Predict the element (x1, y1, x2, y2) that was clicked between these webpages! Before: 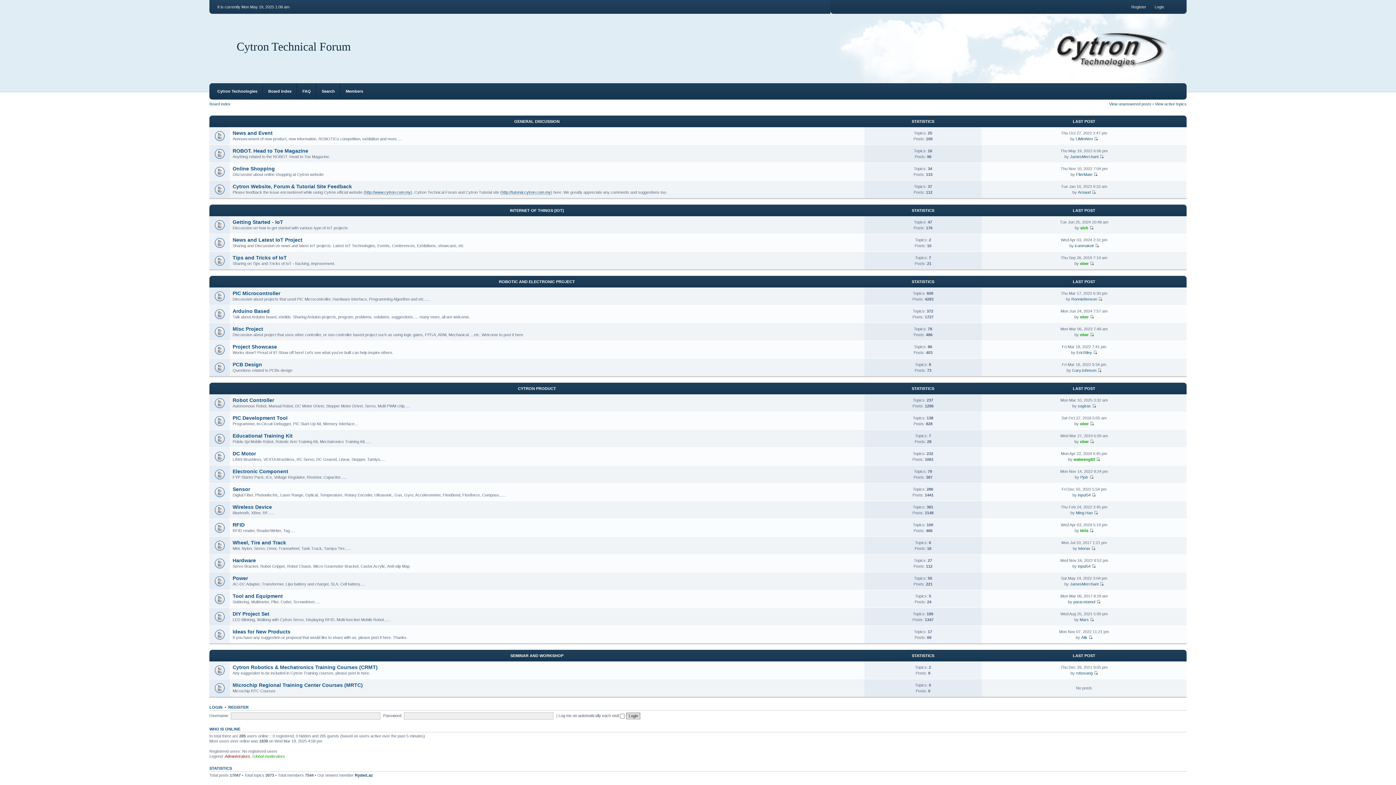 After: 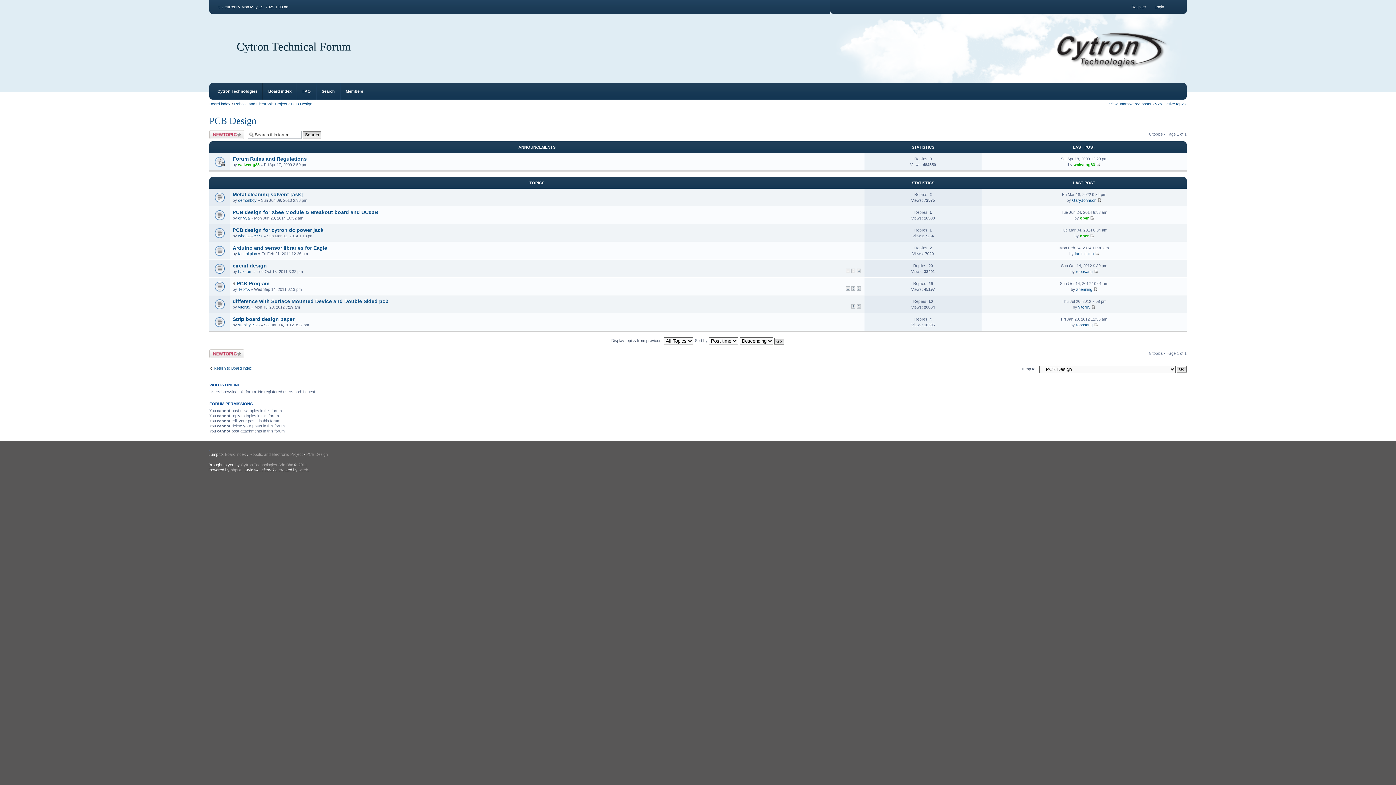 Action: label: PCB Design bbox: (232, 361, 262, 367)